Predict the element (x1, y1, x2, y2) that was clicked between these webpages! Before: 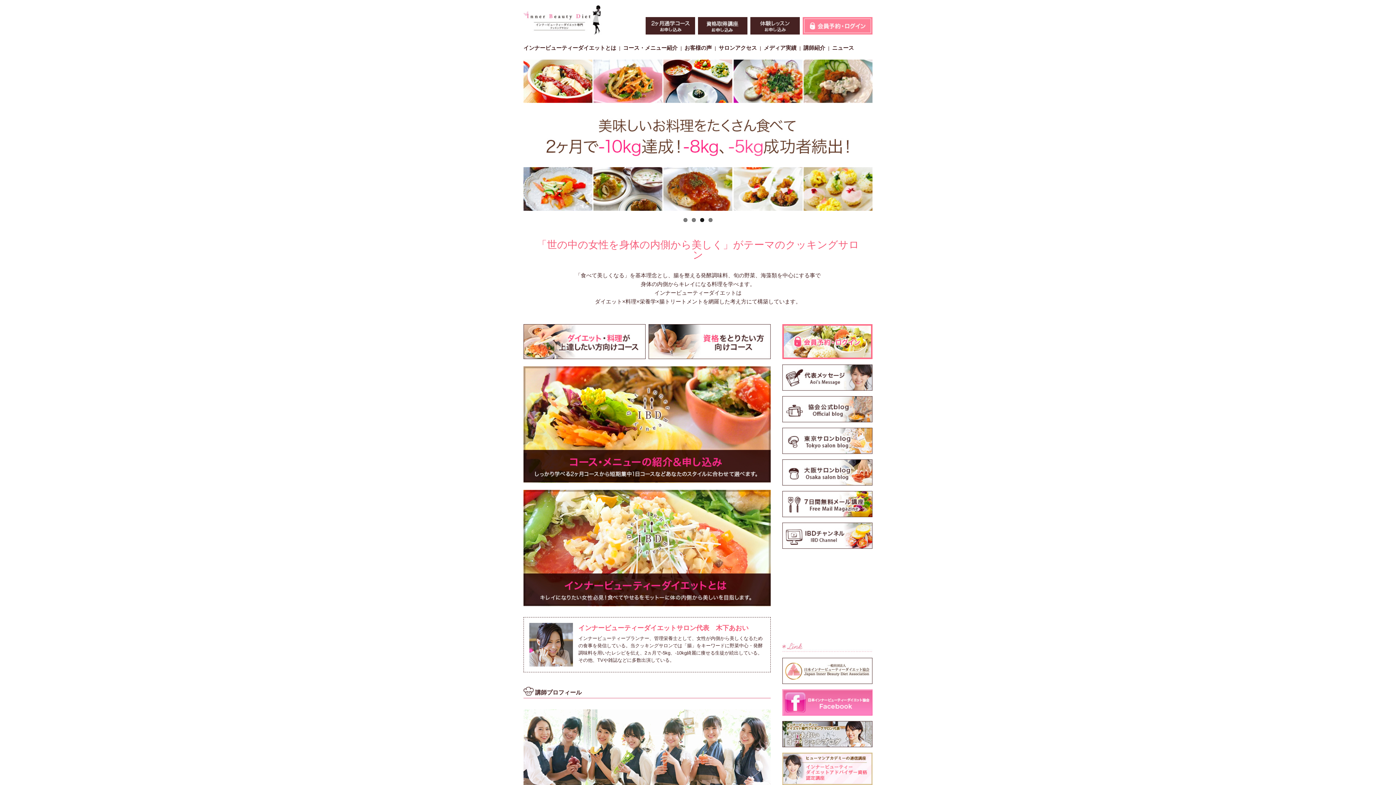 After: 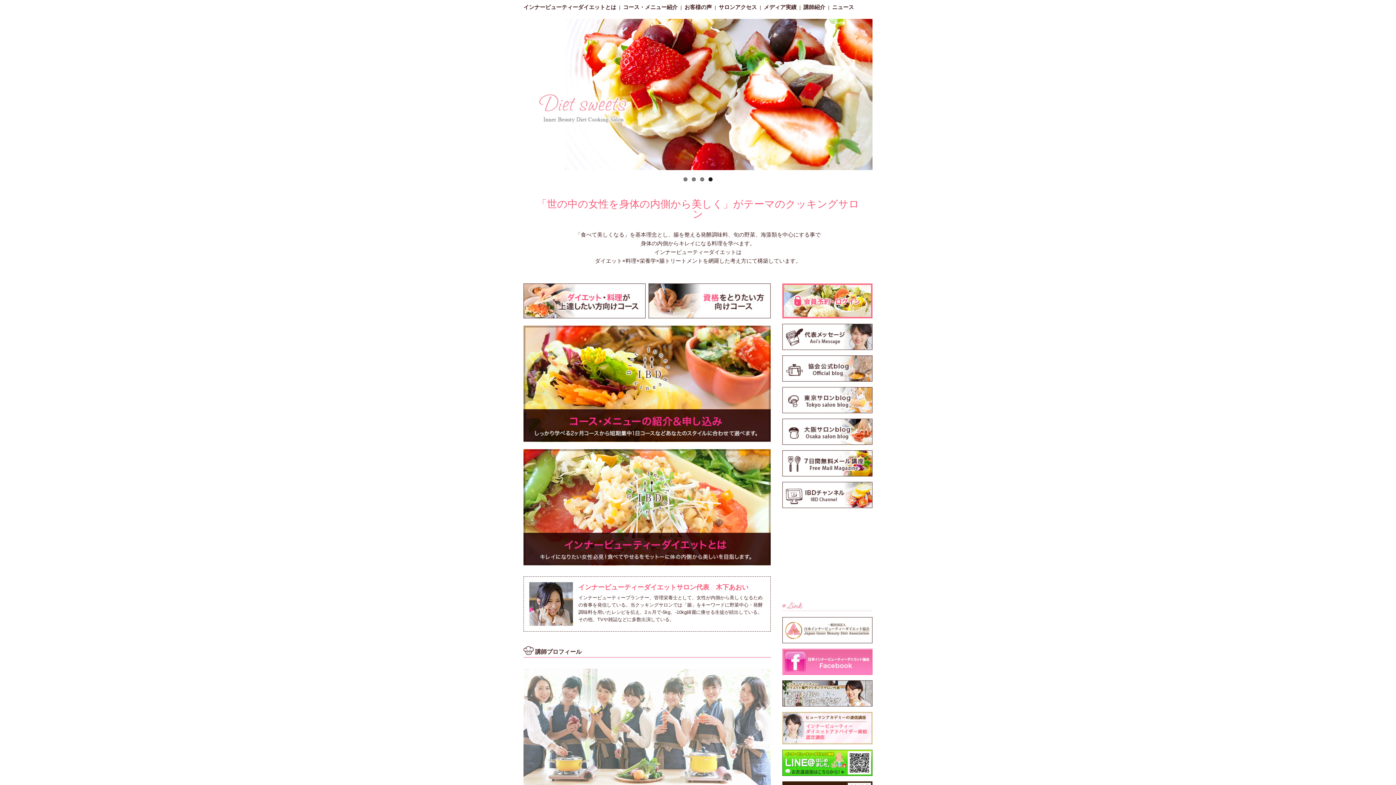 Action: bbox: (523, 709, 770, 826)